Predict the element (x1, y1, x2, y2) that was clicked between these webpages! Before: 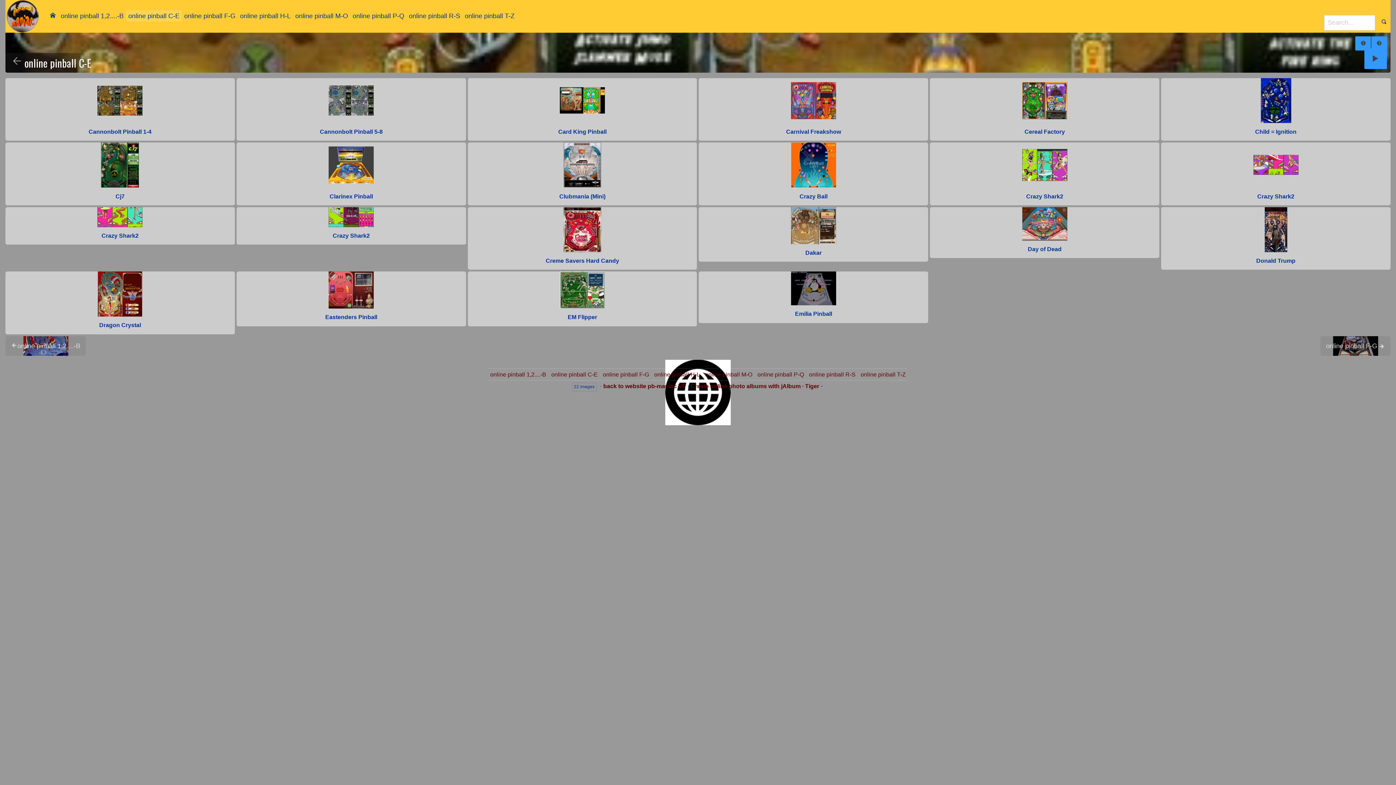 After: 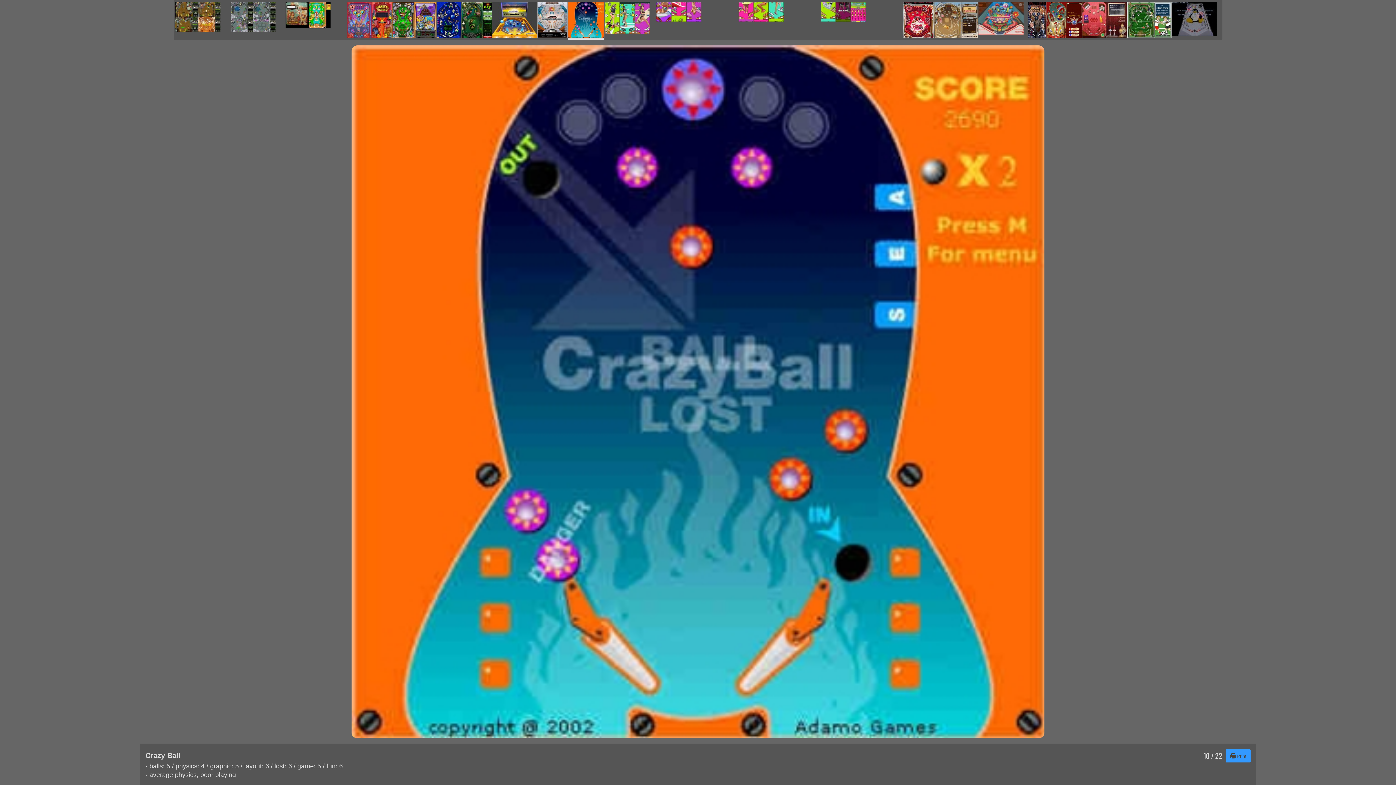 Action: bbox: (699, 142, 928, 187)